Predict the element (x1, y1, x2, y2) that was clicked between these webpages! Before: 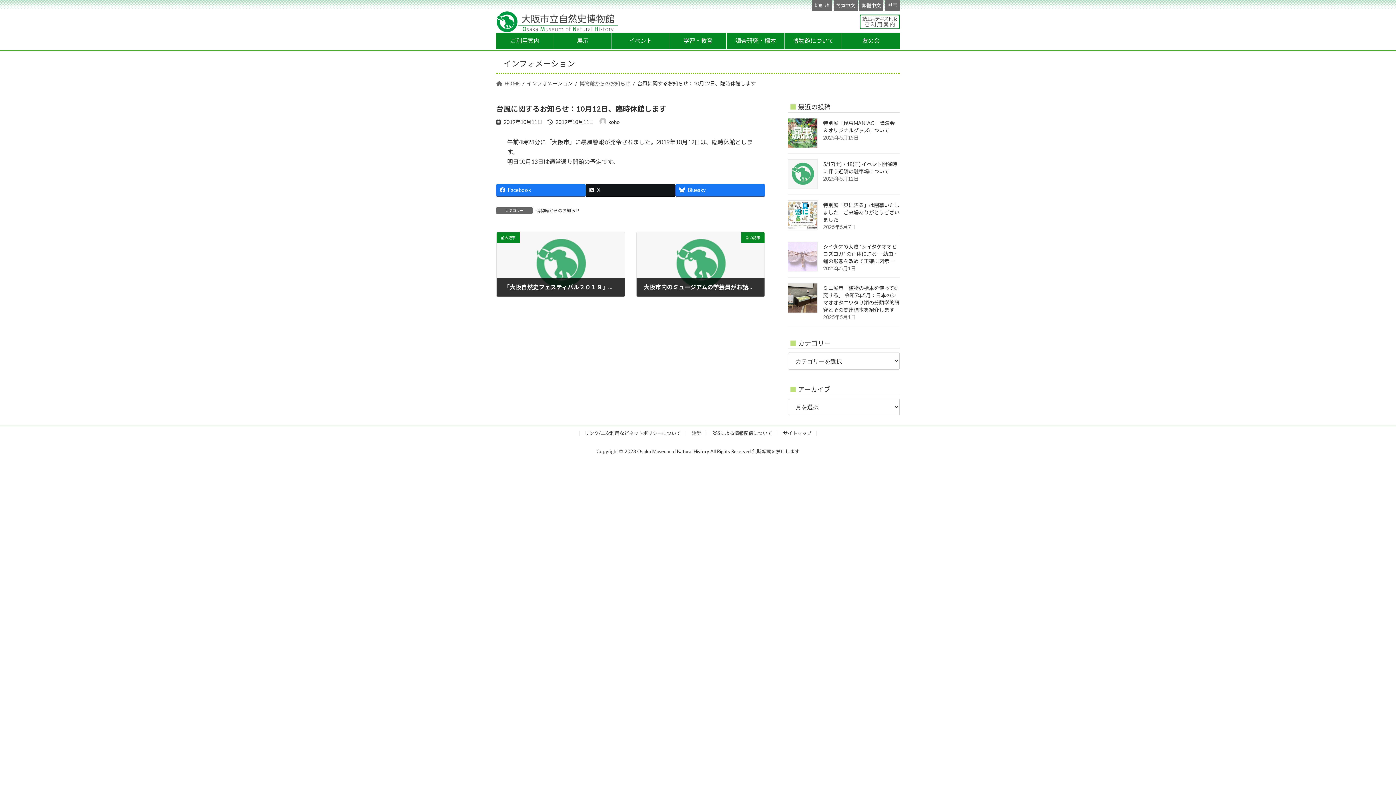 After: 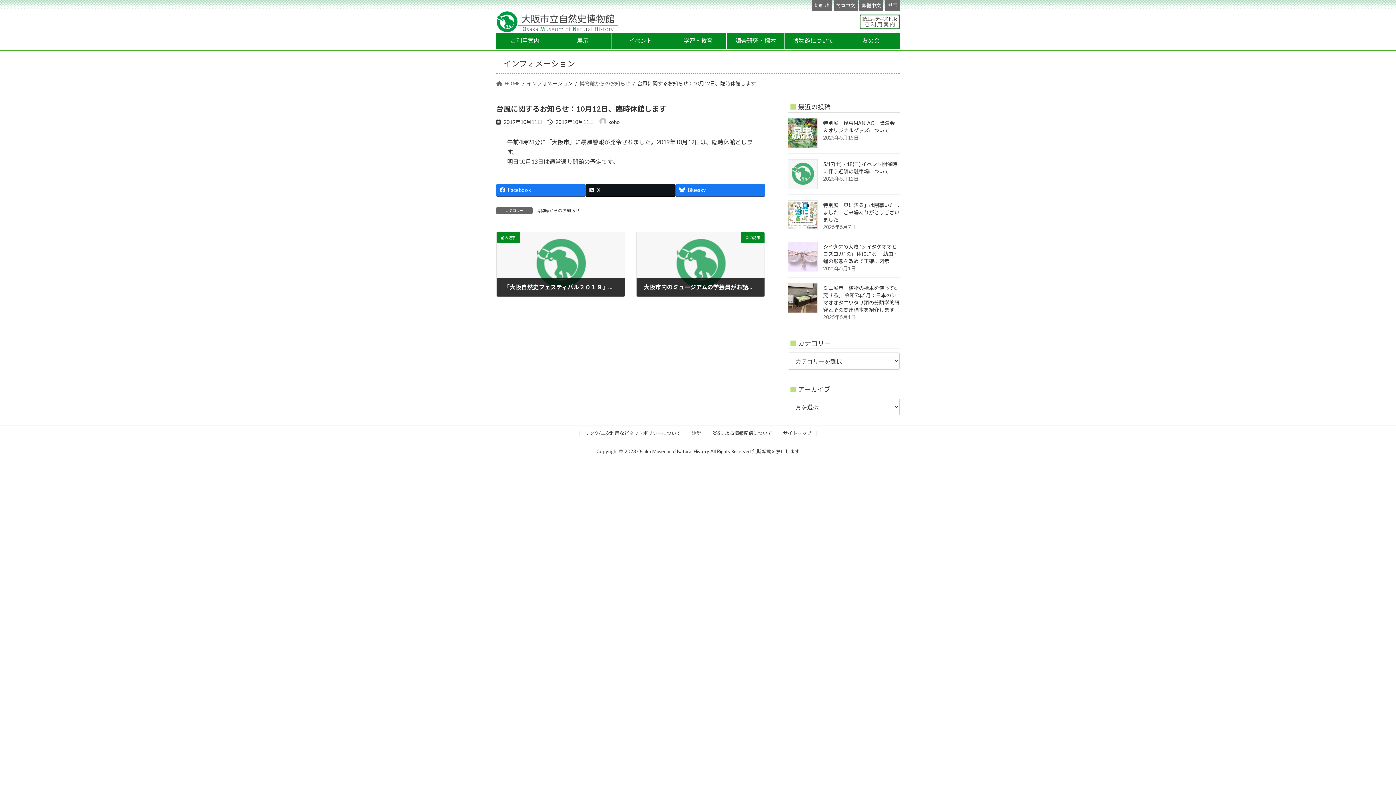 Action: bbox: (860, 23, 900, 30)